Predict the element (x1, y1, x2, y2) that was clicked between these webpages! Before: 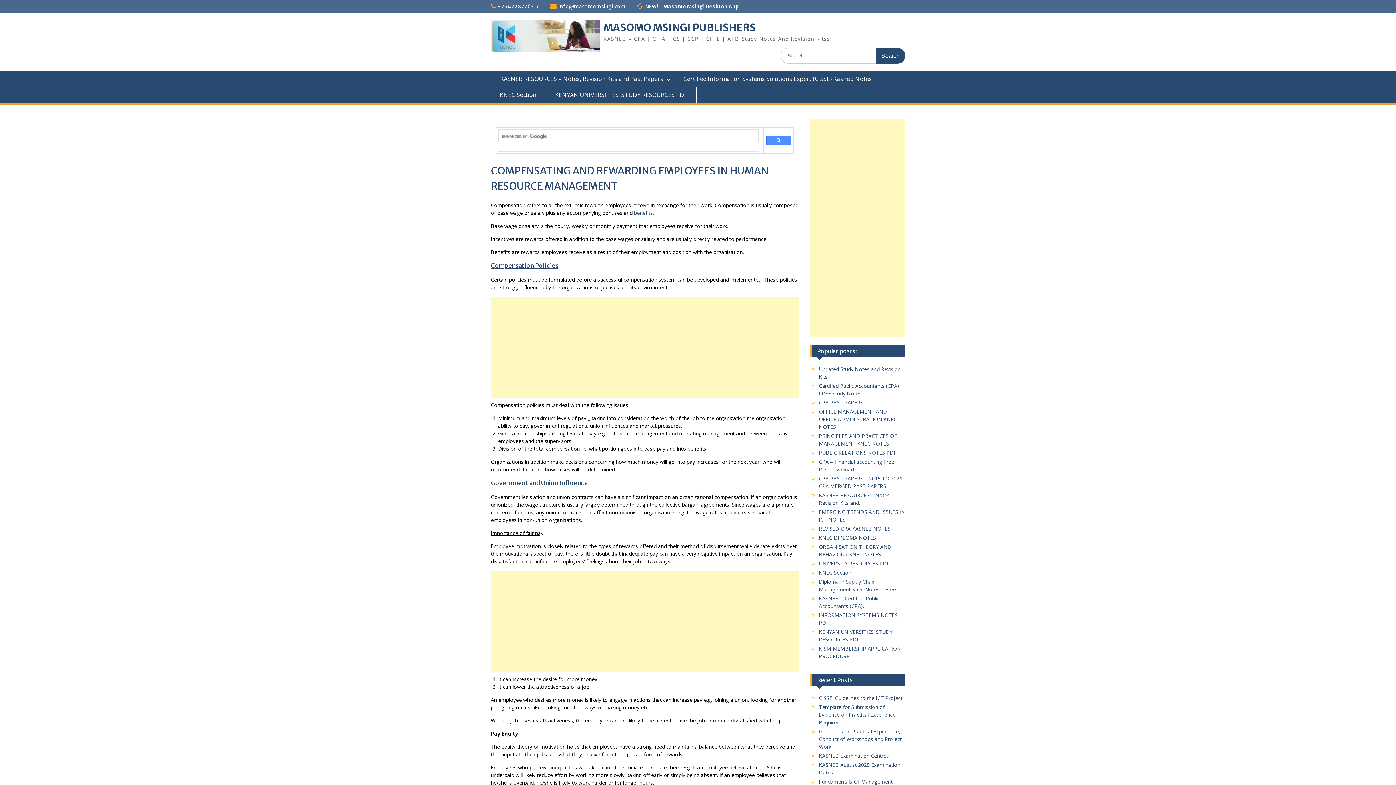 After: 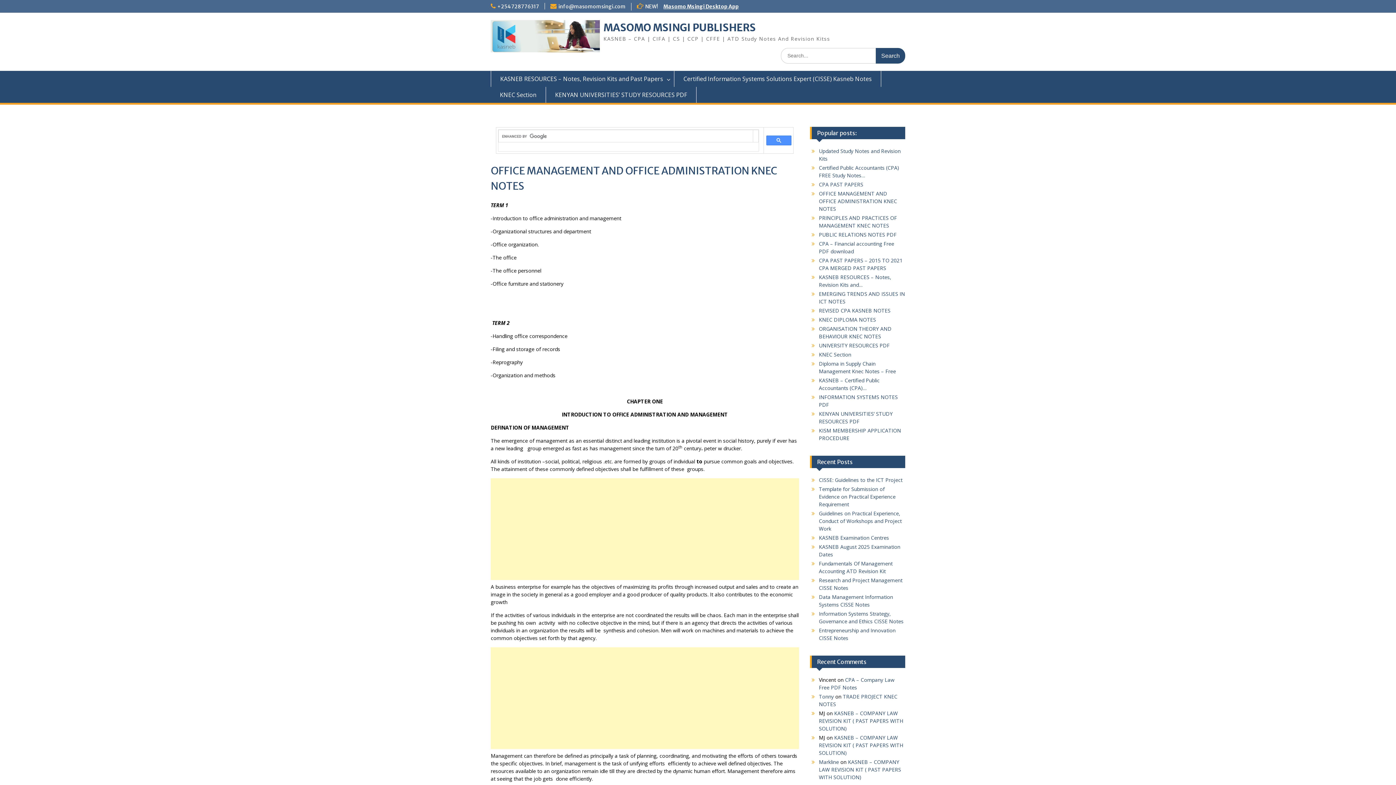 Action: bbox: (819, 408, 897, 430) label: OFFICE MANAGEMENT AND OFFICE ADMINISTRATION KNEC NOTES